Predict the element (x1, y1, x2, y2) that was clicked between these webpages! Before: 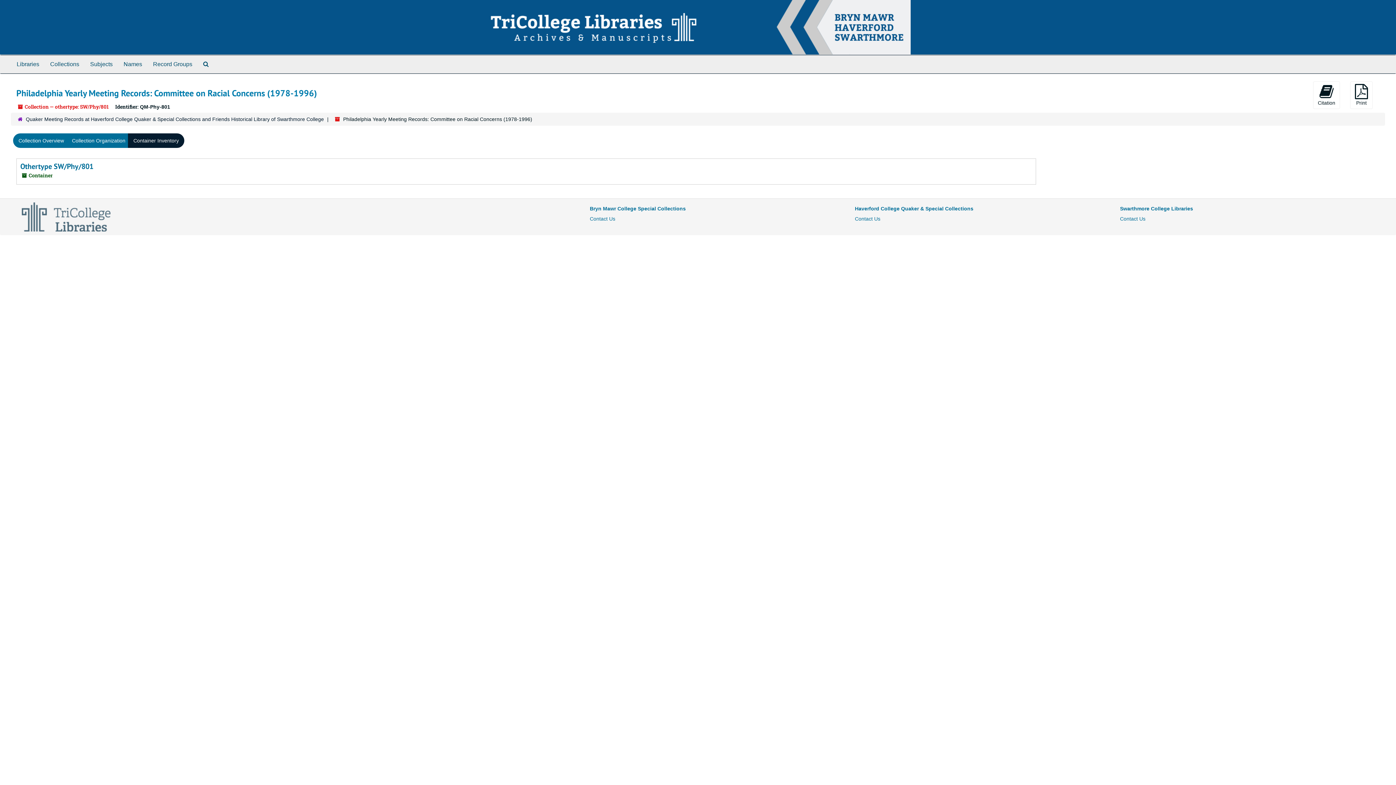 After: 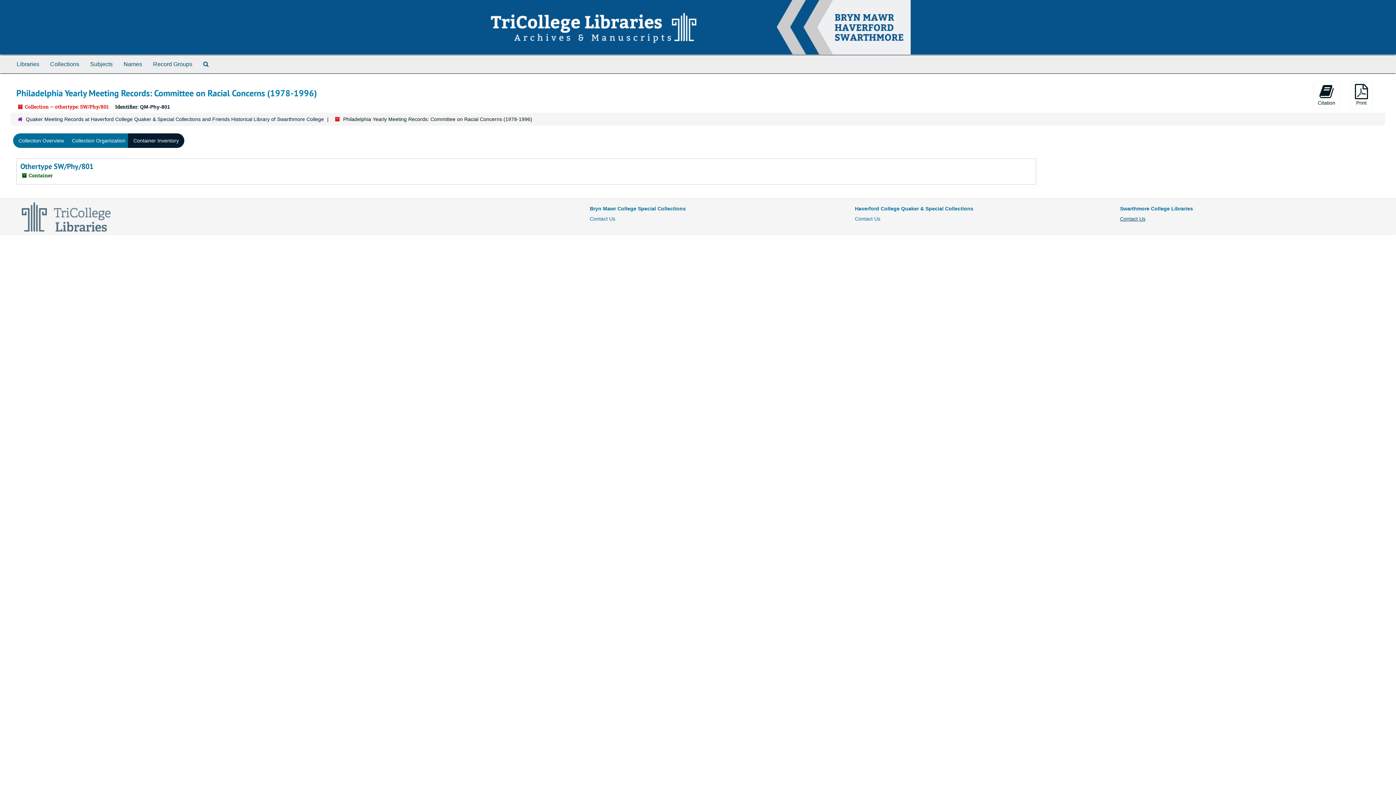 Action: bbox: (1120, 216, 1145, 221) label: Contact Us